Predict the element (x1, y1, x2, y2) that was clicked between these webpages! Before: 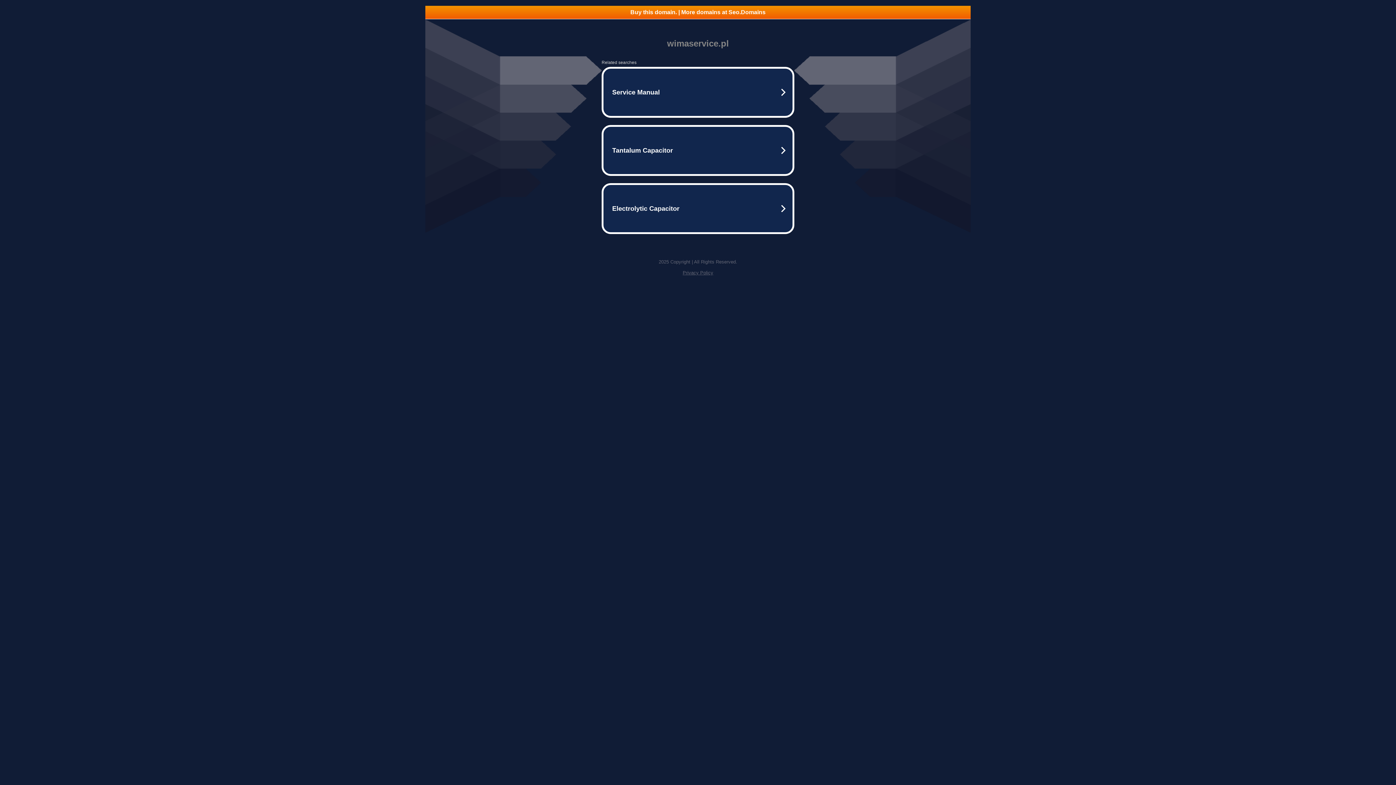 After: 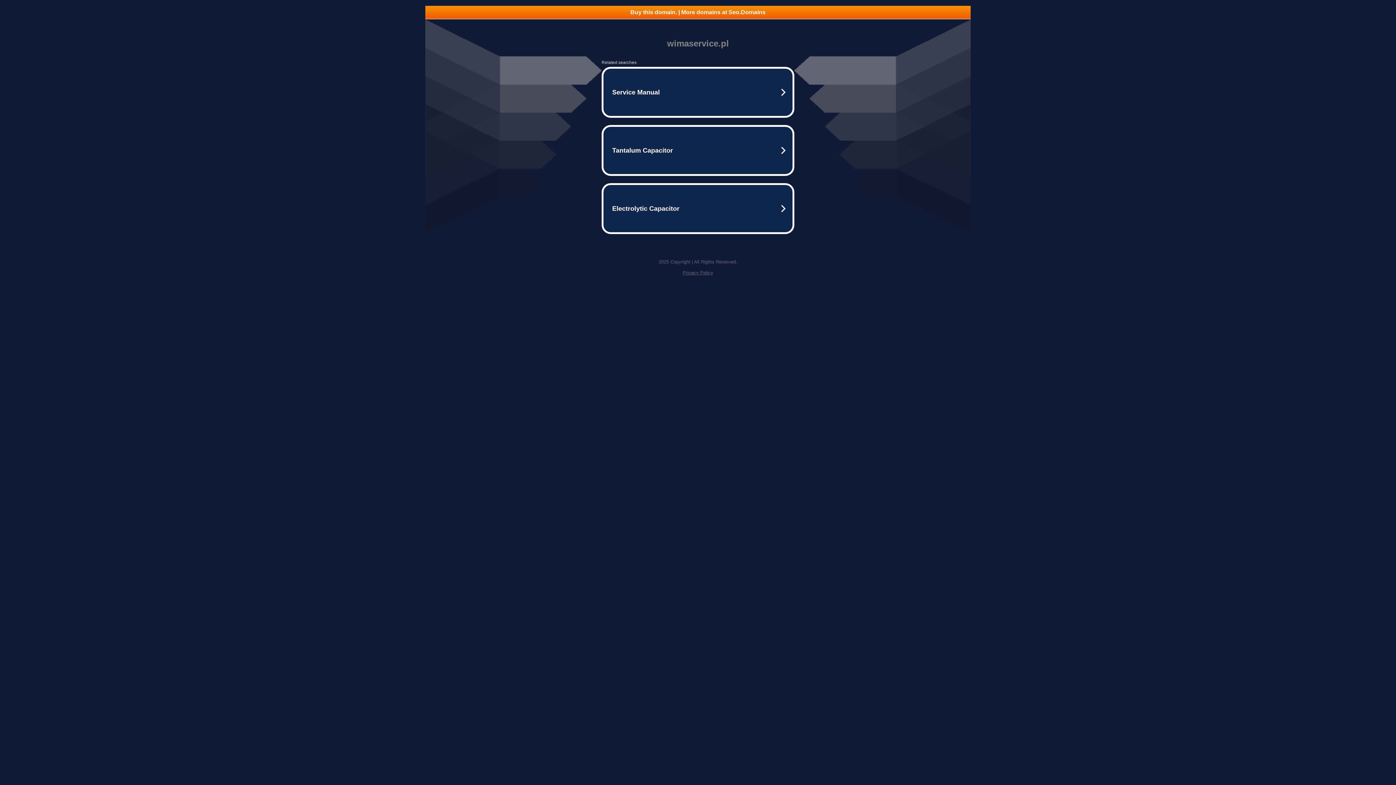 Action: label: Buy this domain. | More domains at Seo.Domains bbox: (425, 5, 970, 18)